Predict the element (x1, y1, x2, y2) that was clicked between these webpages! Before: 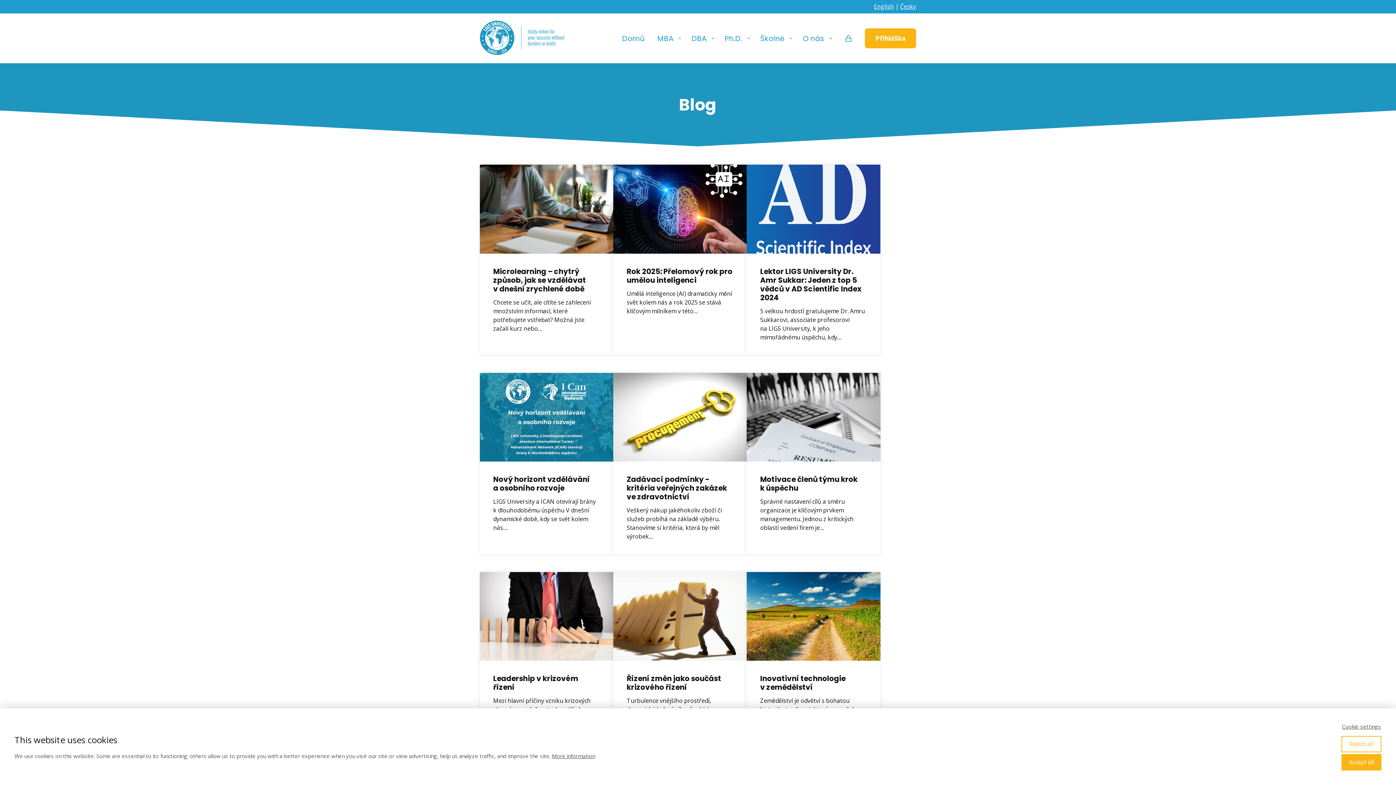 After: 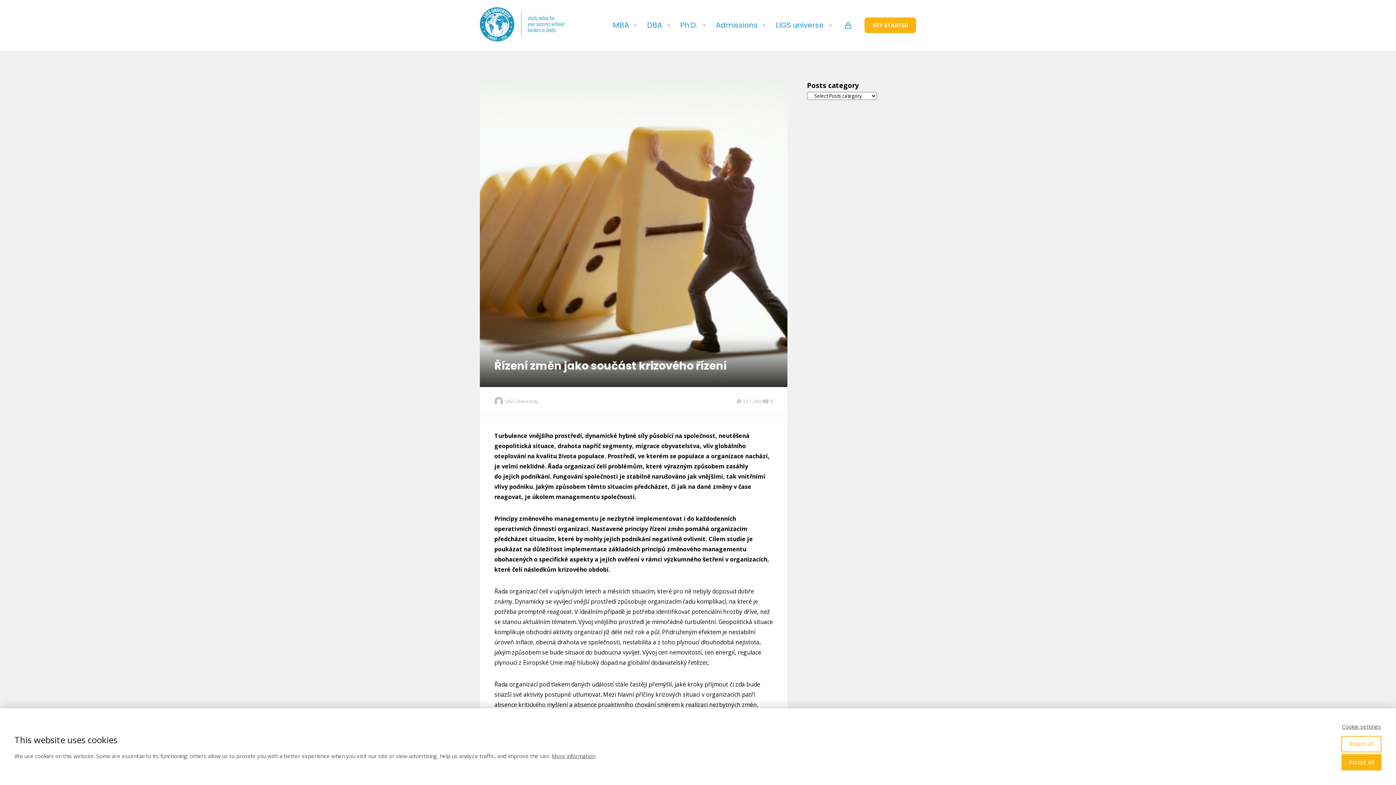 Action: bbox: (626, 673, 721, 692) label: Řízení změn jako součást krizového řízení